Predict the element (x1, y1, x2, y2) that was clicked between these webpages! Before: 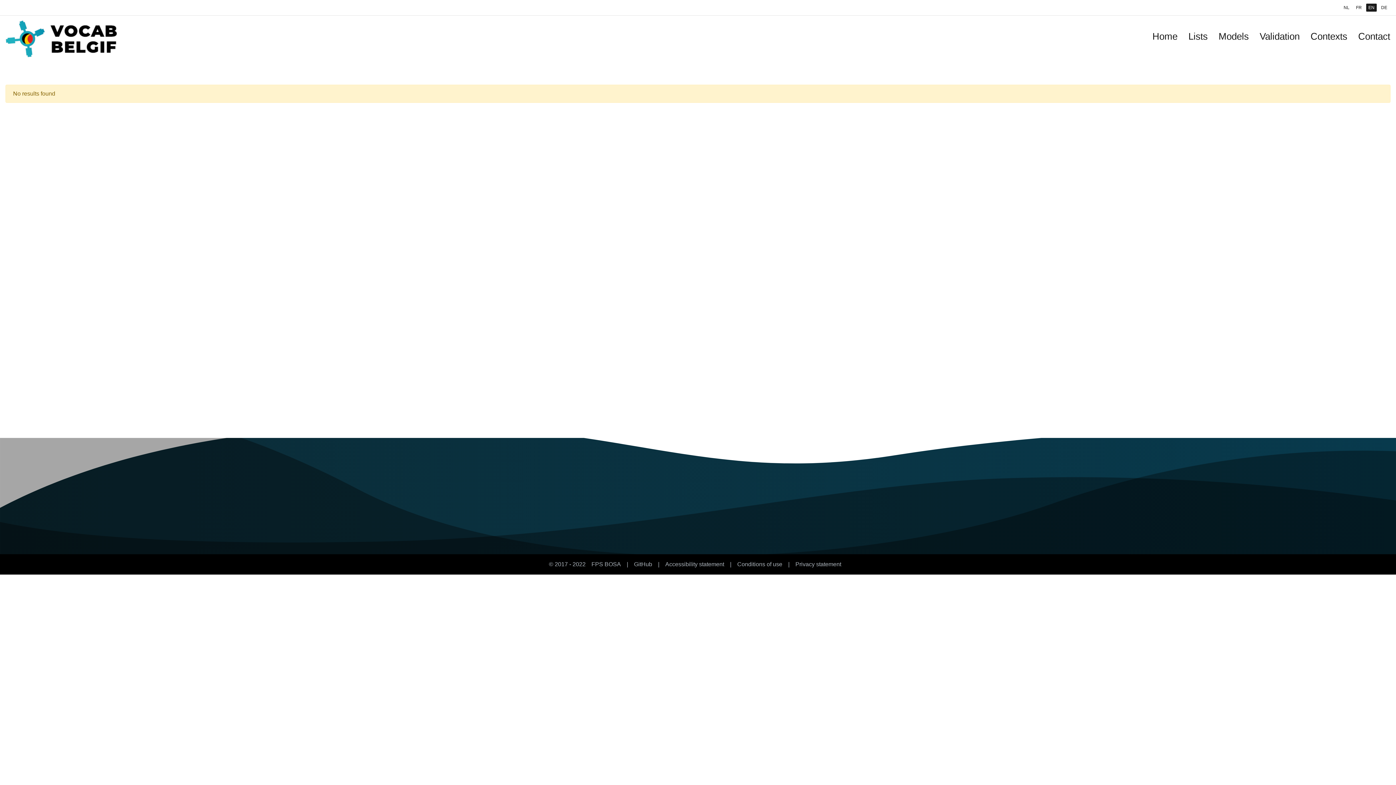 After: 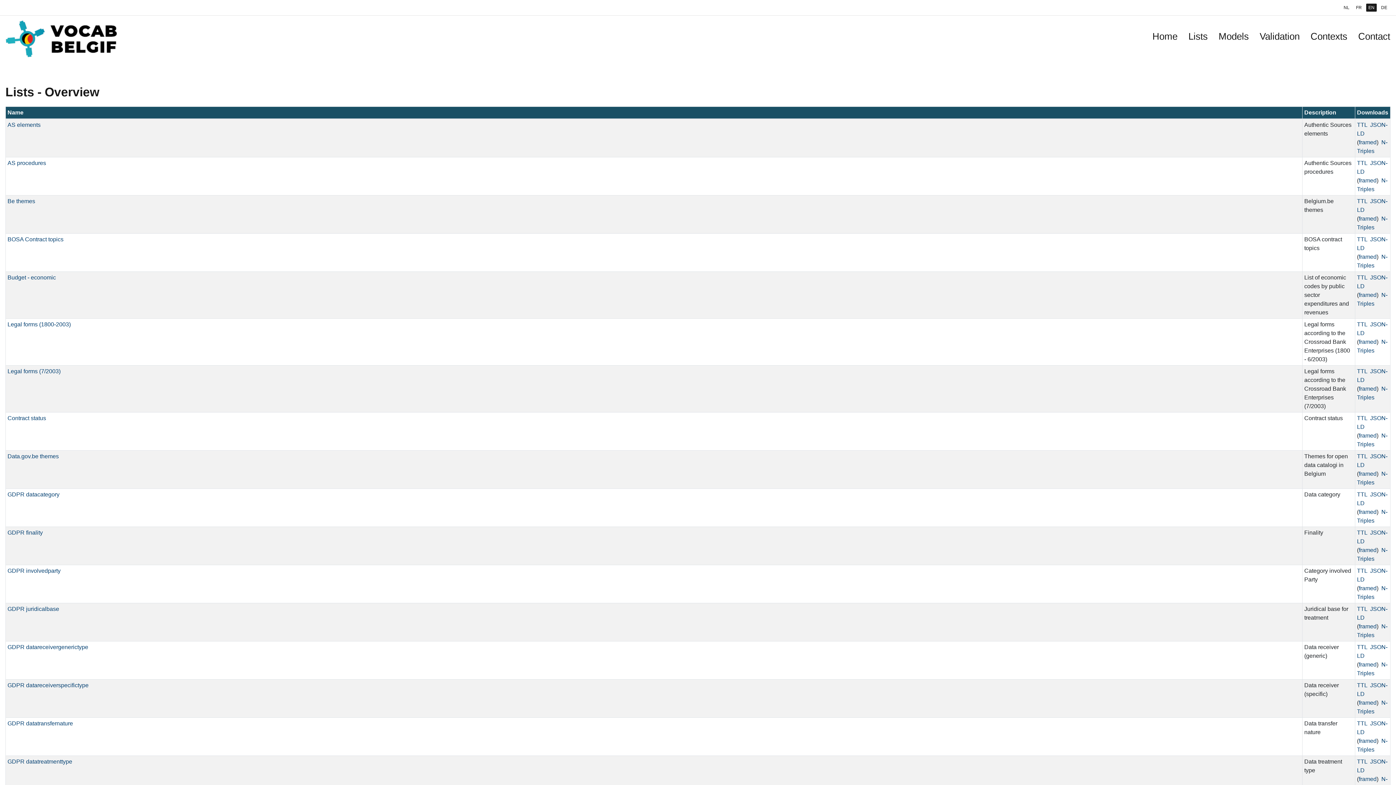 Action: label: Lists bbox: (1188, 29, 1208, 49)